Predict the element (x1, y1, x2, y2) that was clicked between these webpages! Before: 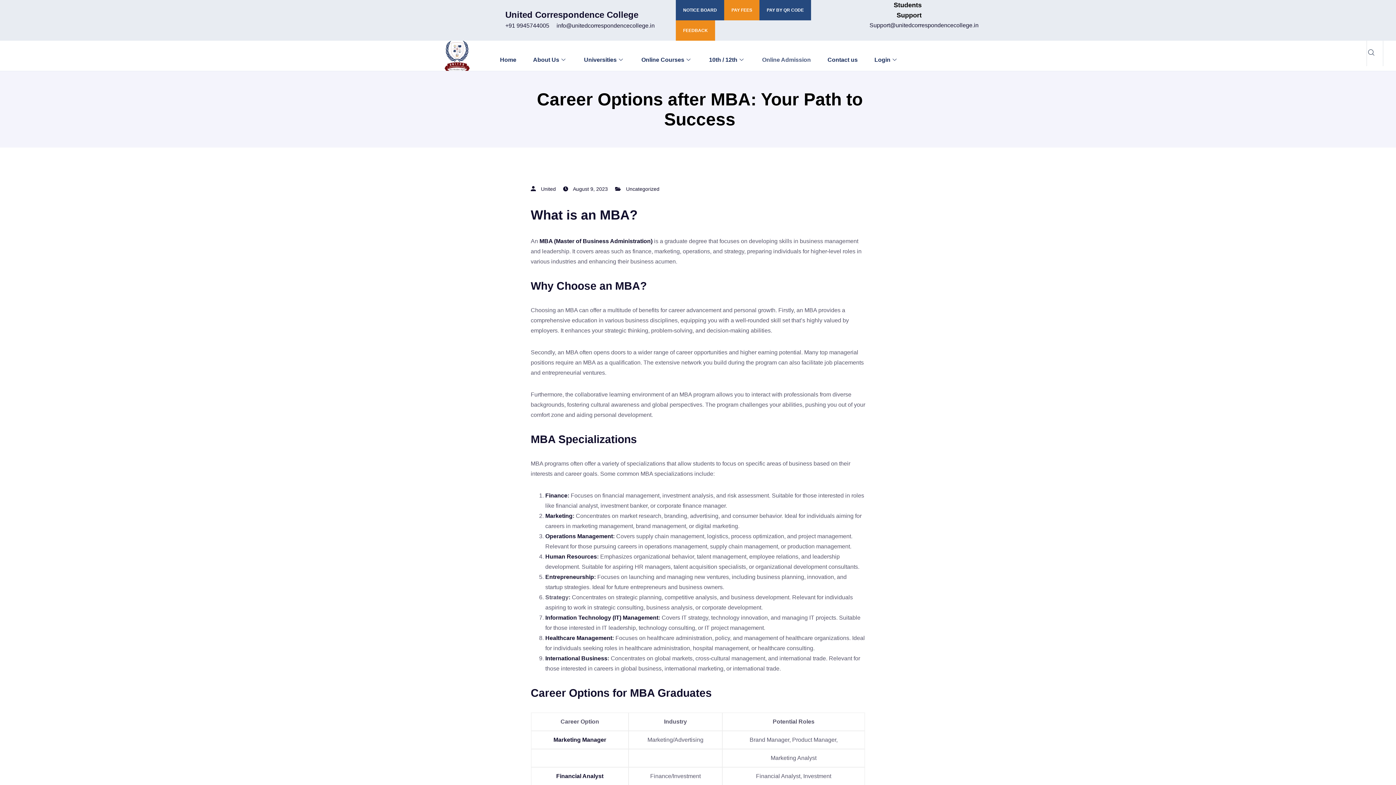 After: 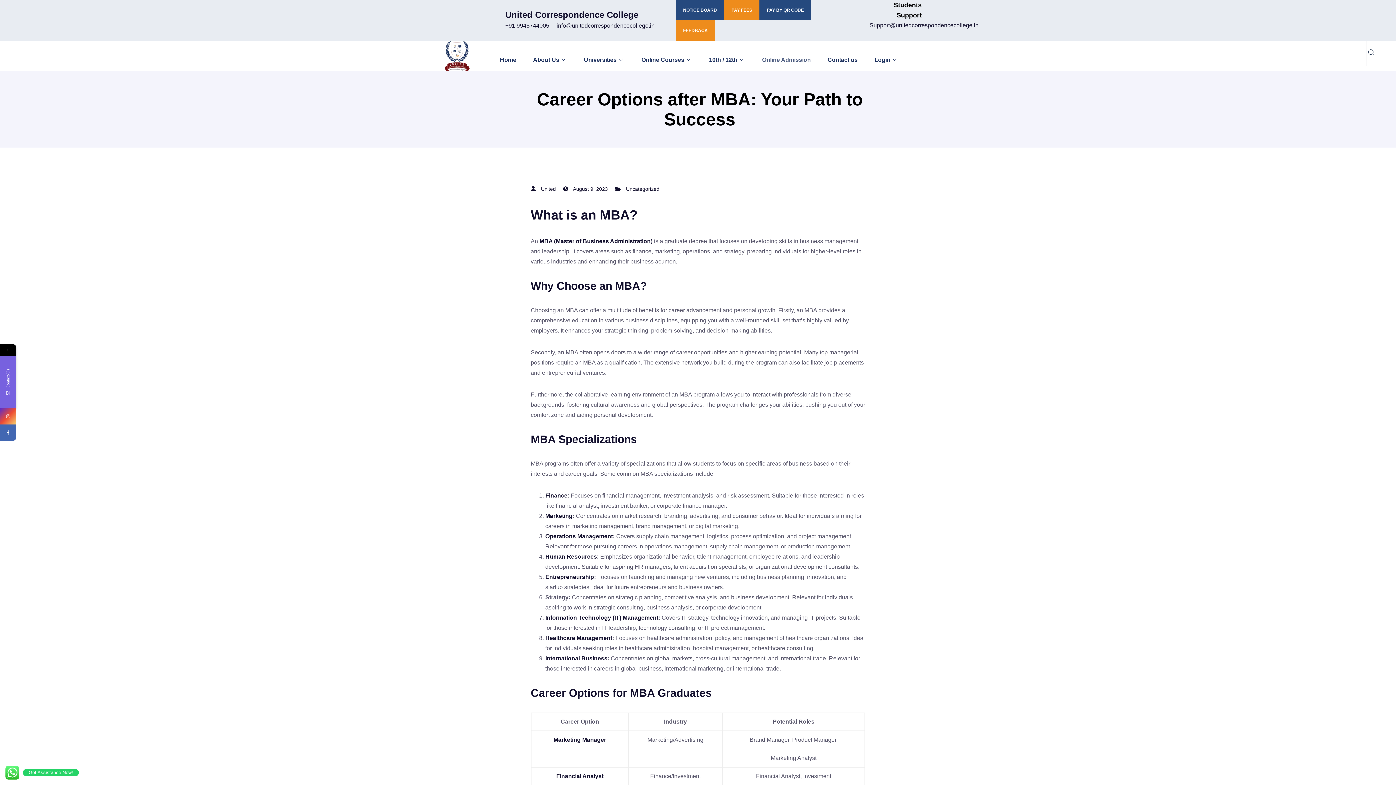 Action: label: PAY FEES bbox: (724, 0, 759, 20)